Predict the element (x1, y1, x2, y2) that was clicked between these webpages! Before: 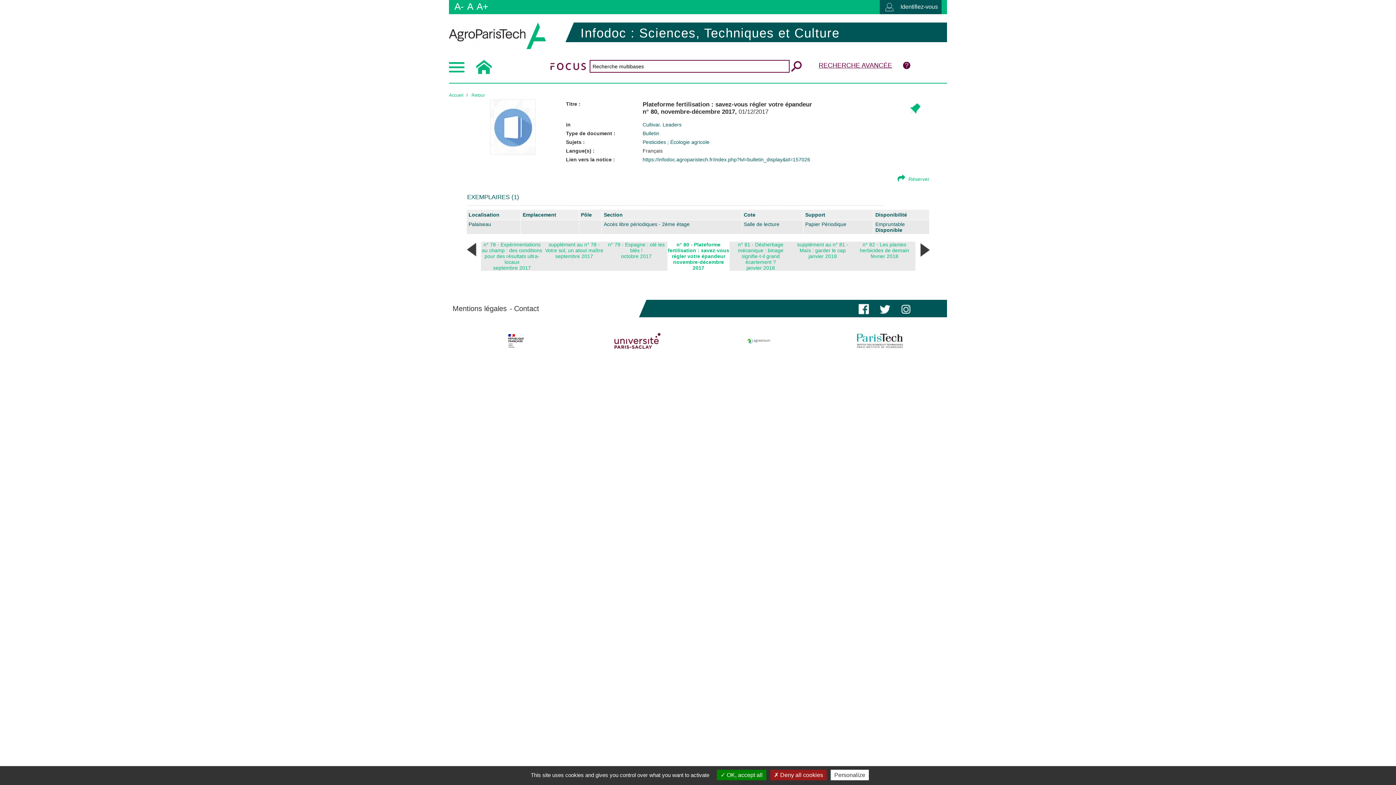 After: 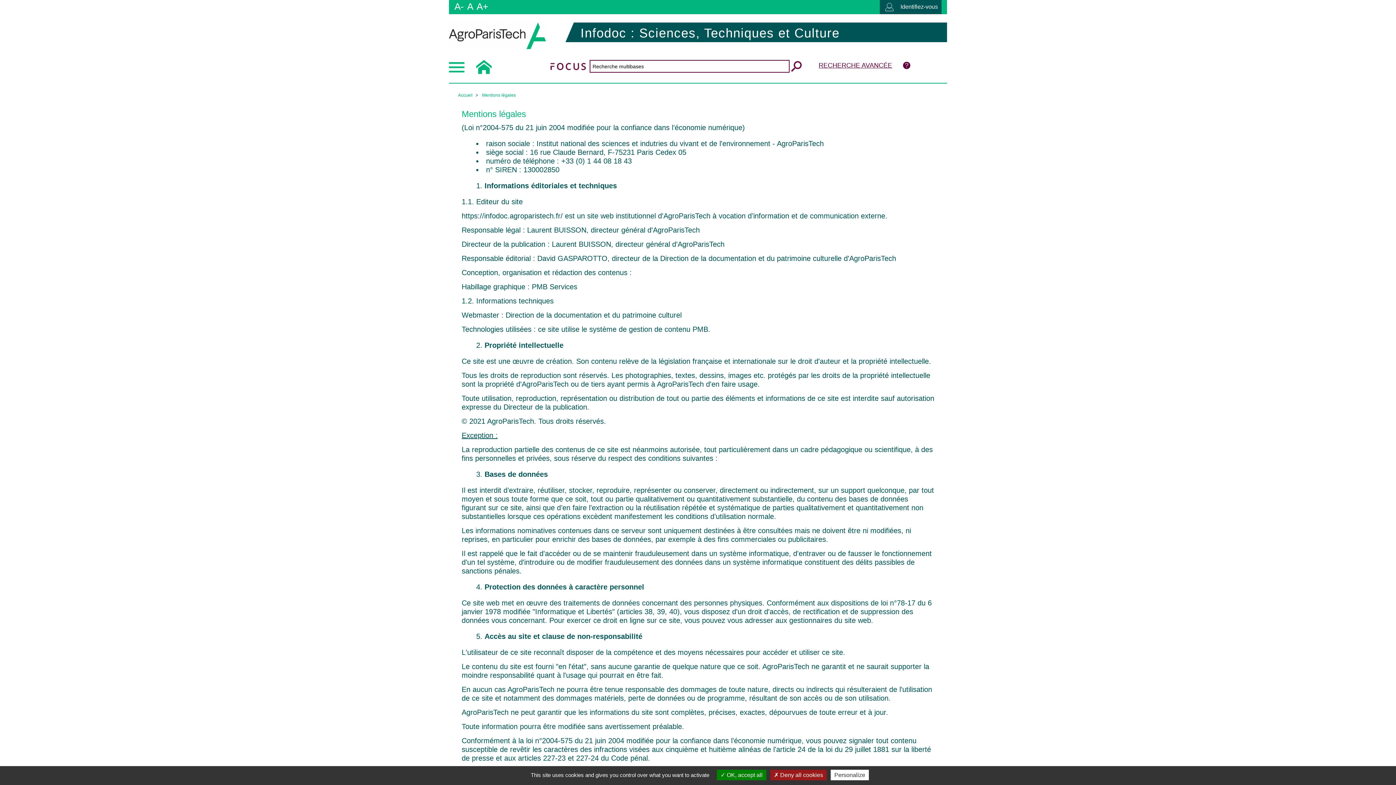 Action: label: Mentions légales bbox: (452, 305, 506, 312)